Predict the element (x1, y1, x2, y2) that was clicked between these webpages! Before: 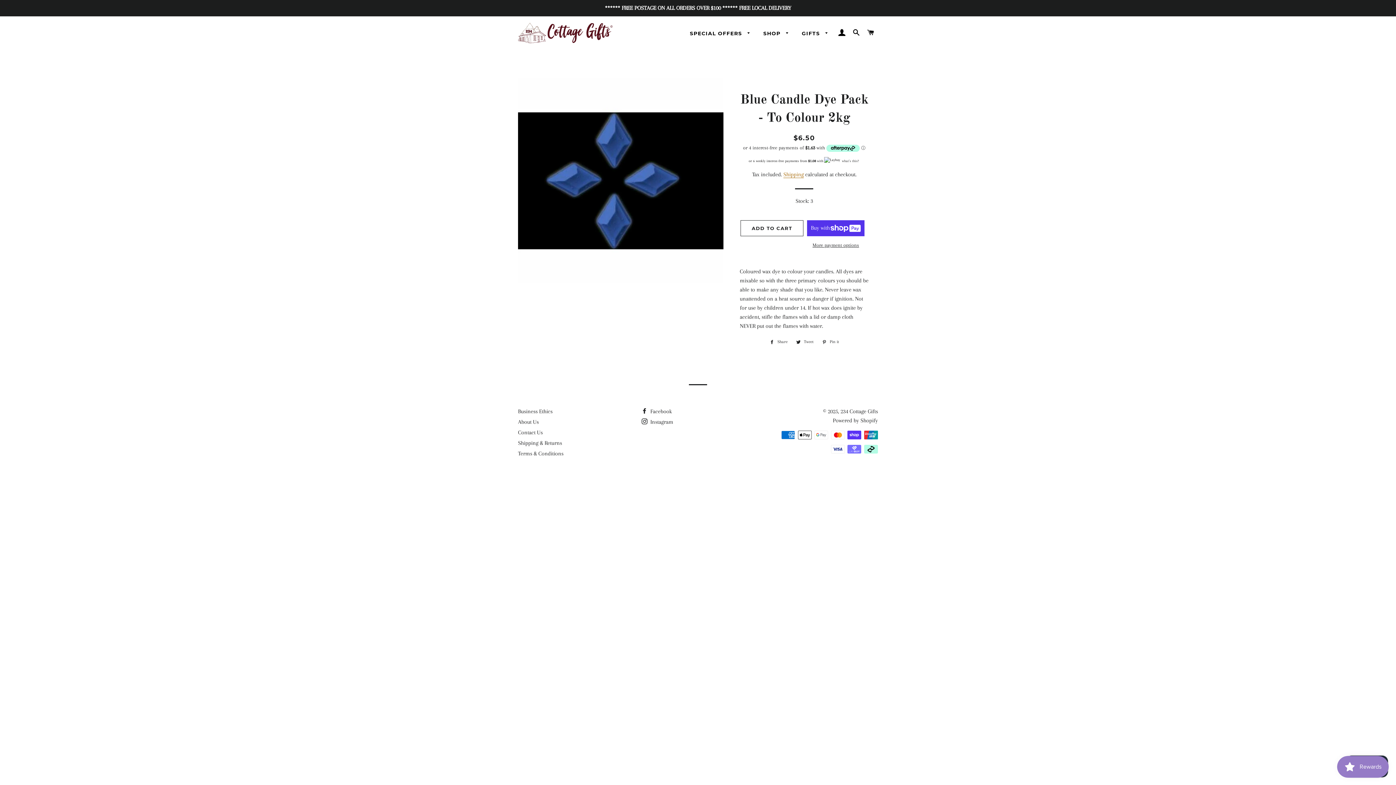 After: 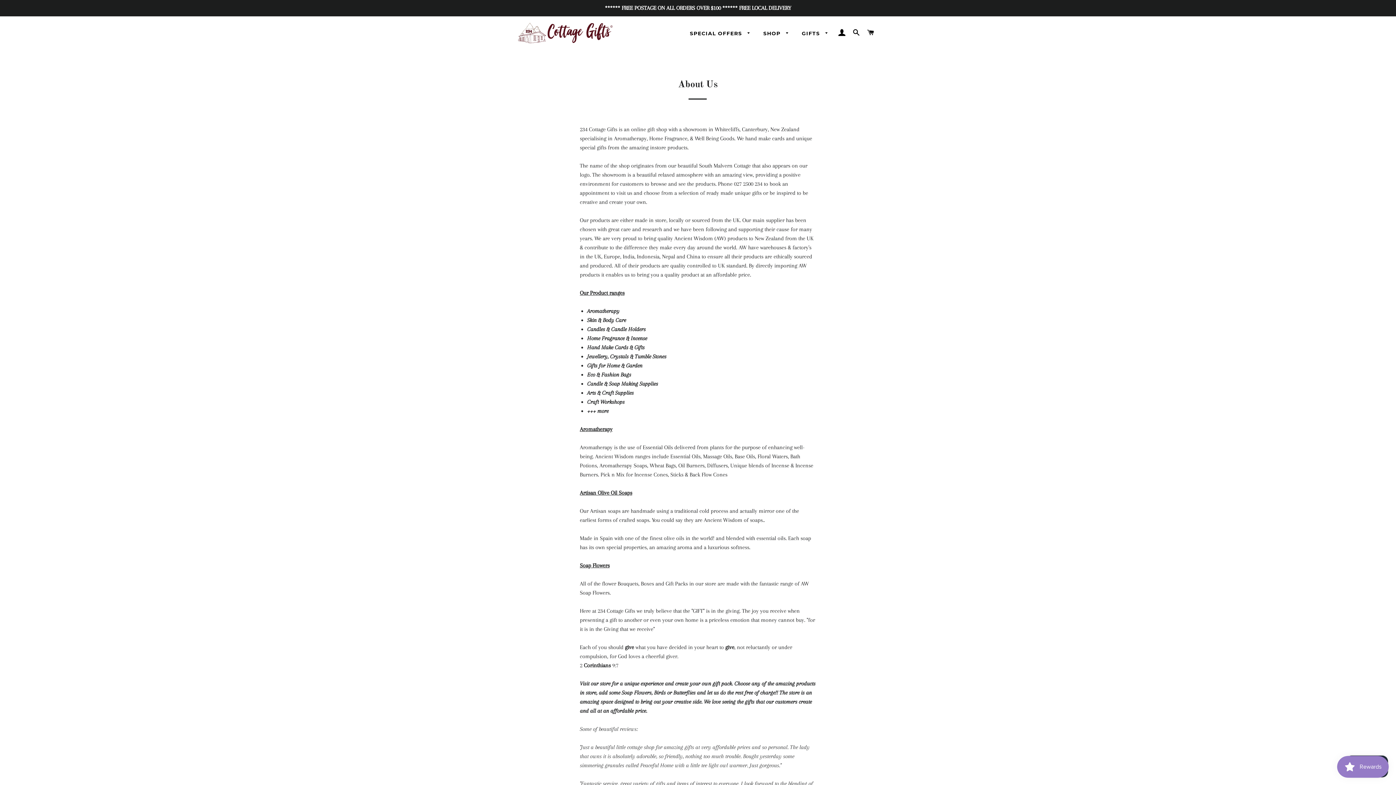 Action: label: About Us bbox: (518, 418, 538, 425)